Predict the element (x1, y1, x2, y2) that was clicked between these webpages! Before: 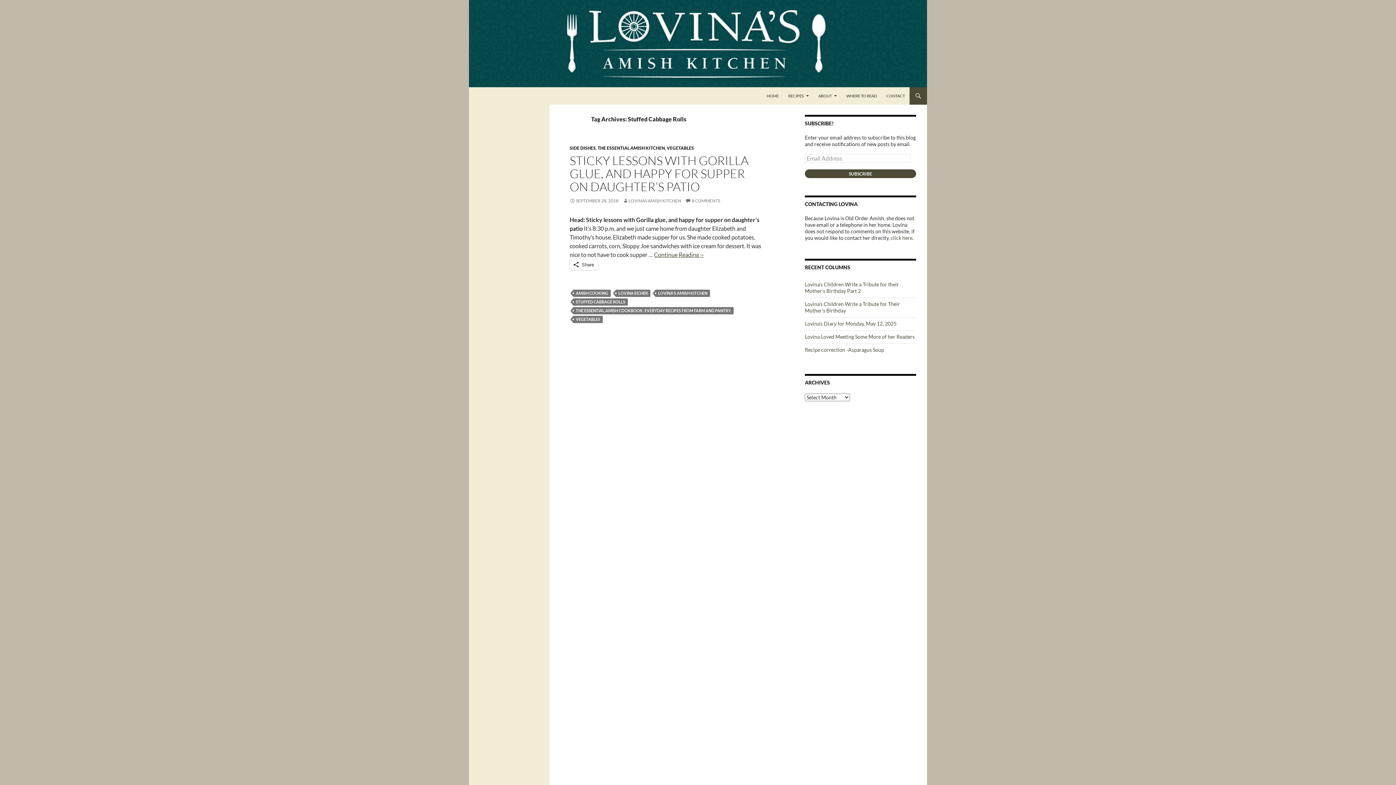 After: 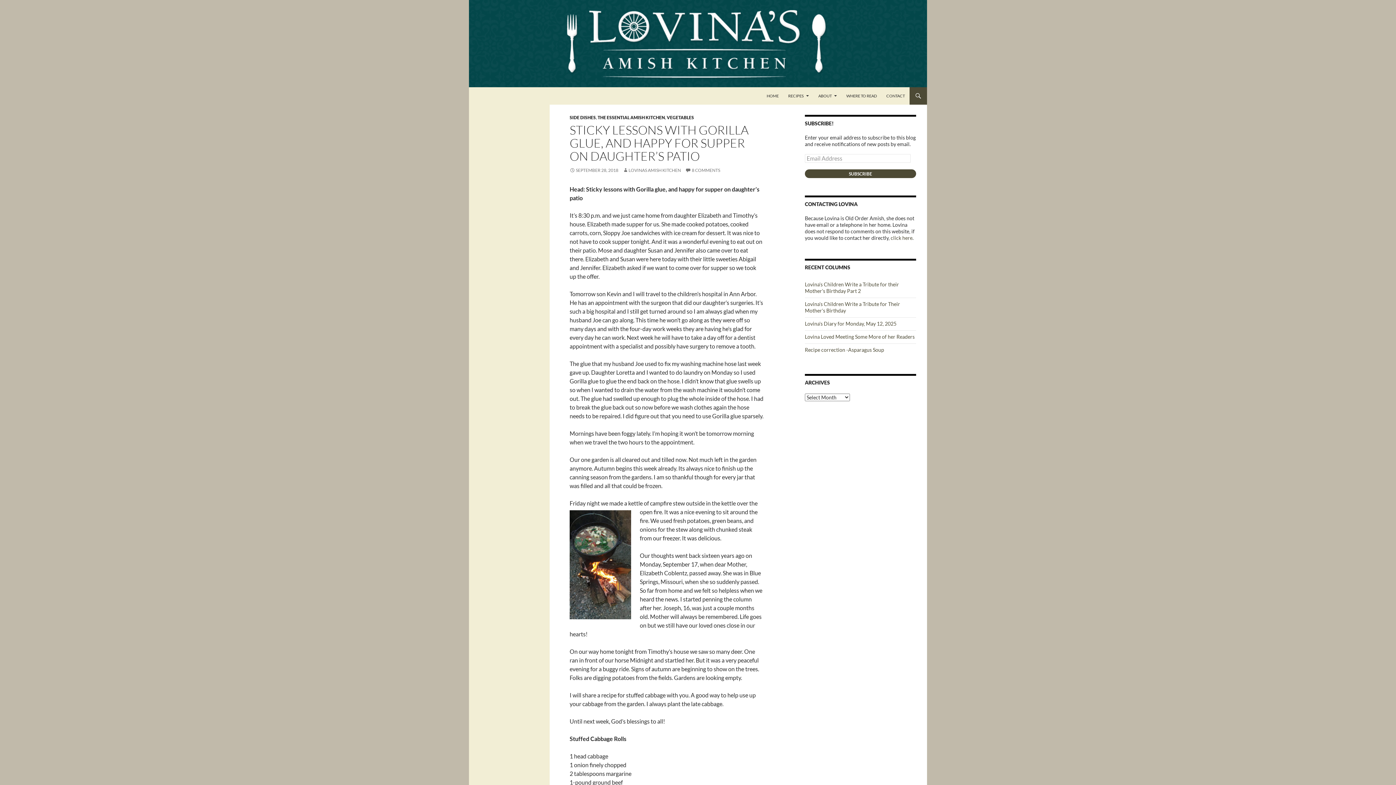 Action: bbox: (569, 198, 618, 203) label: SEPTEMBER 28, 2018